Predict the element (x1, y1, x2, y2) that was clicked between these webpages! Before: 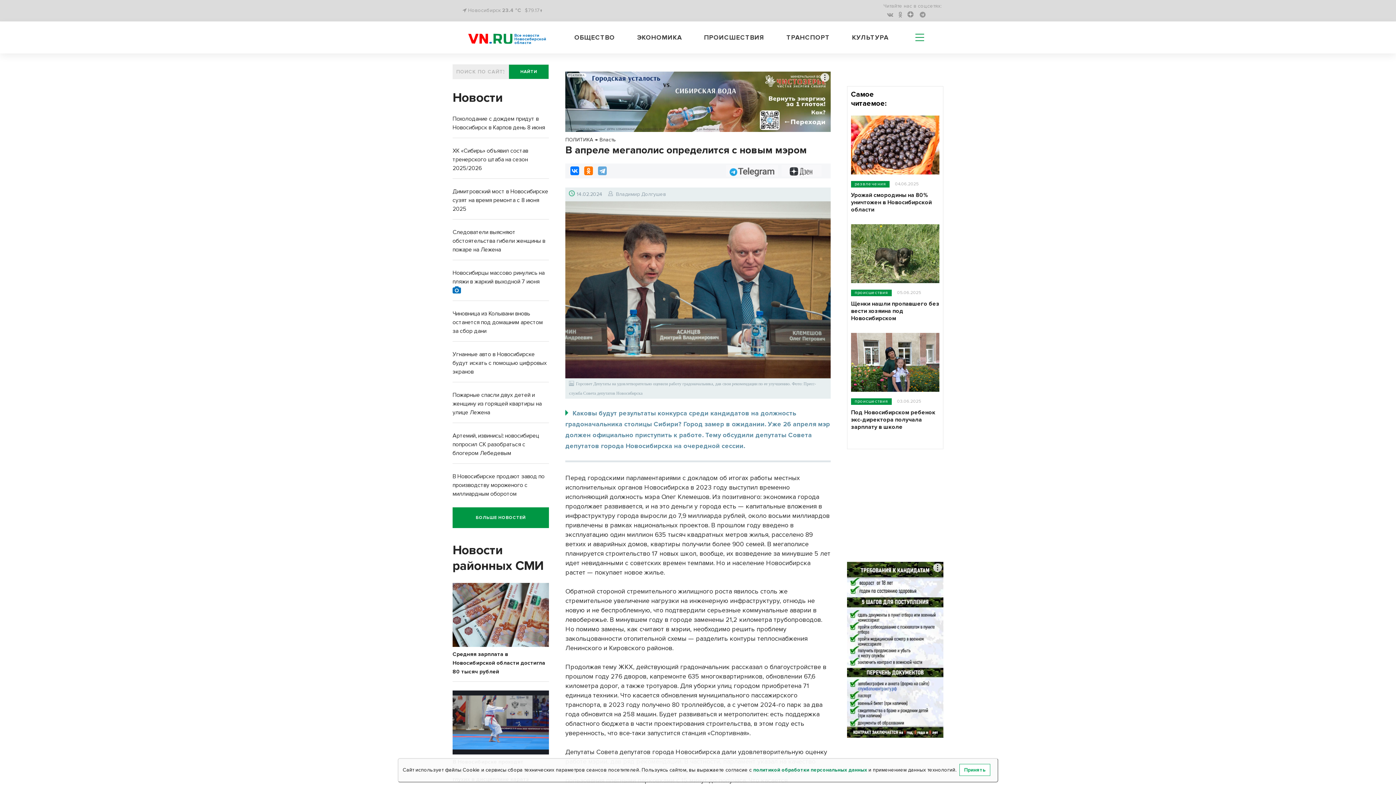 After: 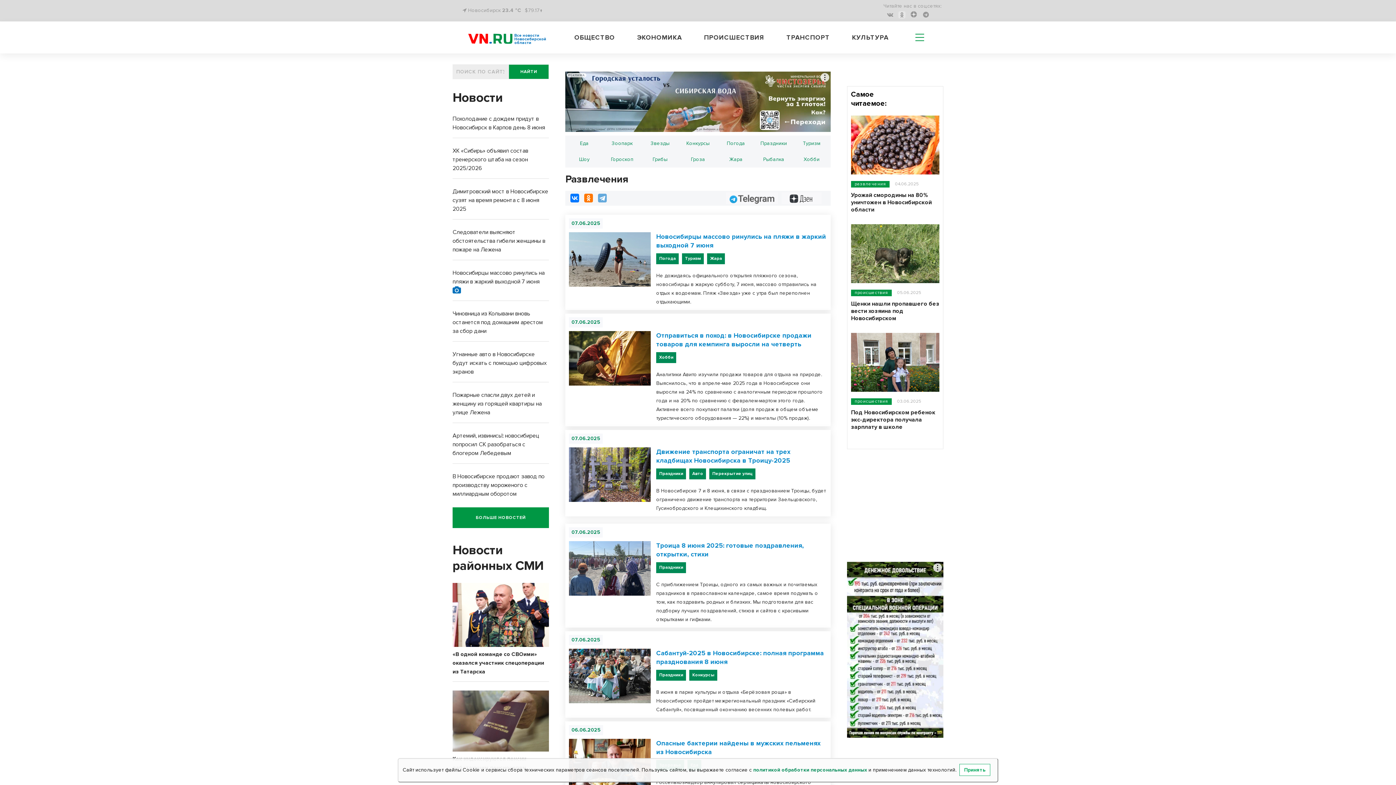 Action: label: развлечения bbox: (851, 181, 889, 187)